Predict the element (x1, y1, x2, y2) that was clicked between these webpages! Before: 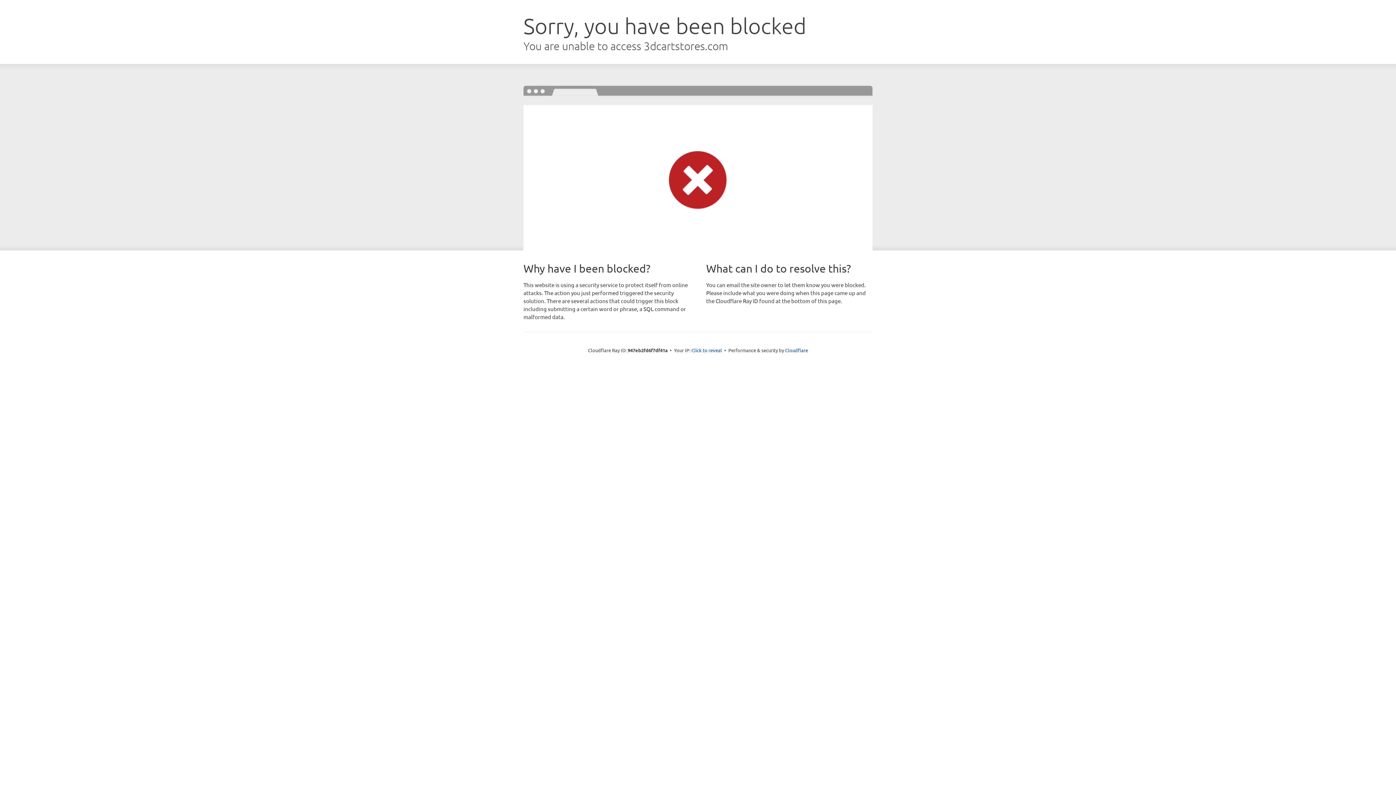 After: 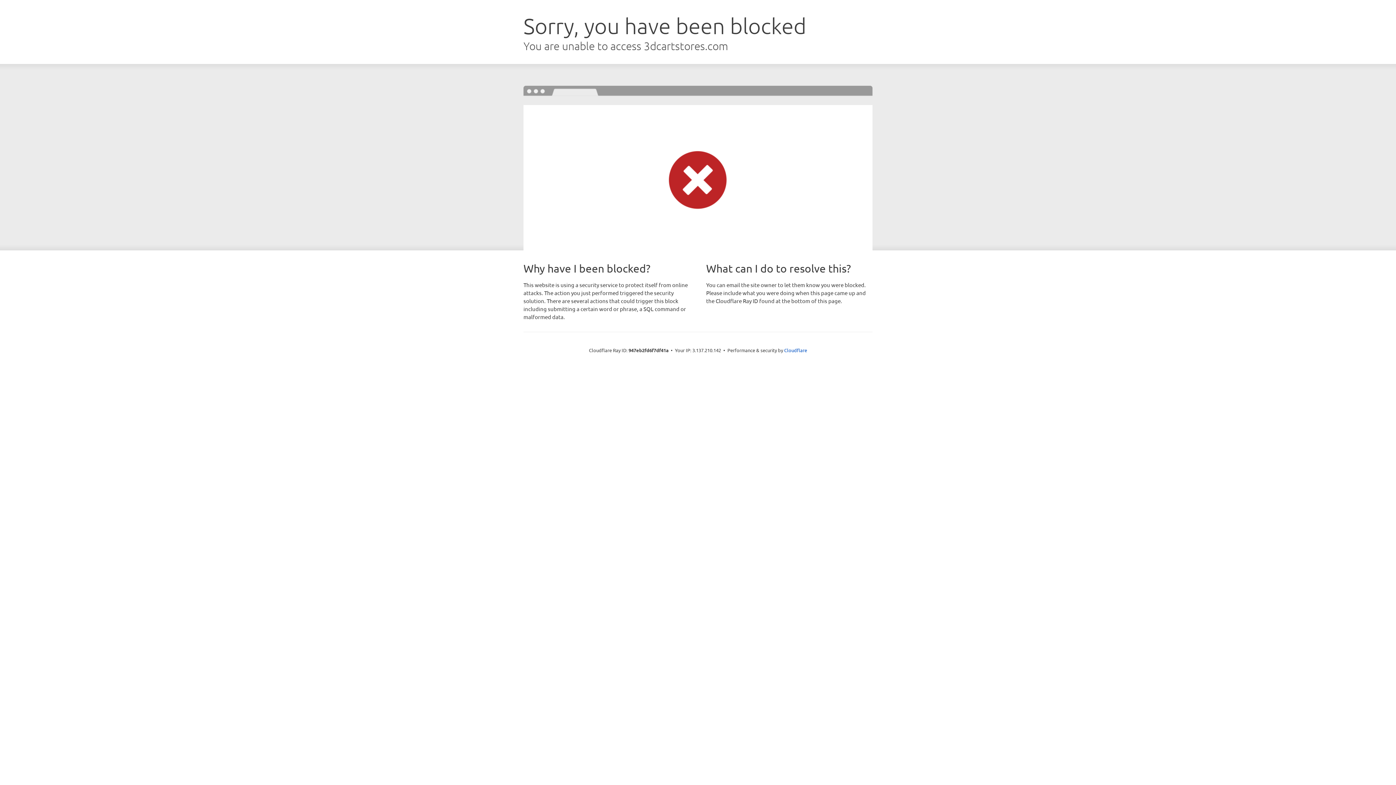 Action: label: Click to reveal bbox: (691, 346, 722, 353)